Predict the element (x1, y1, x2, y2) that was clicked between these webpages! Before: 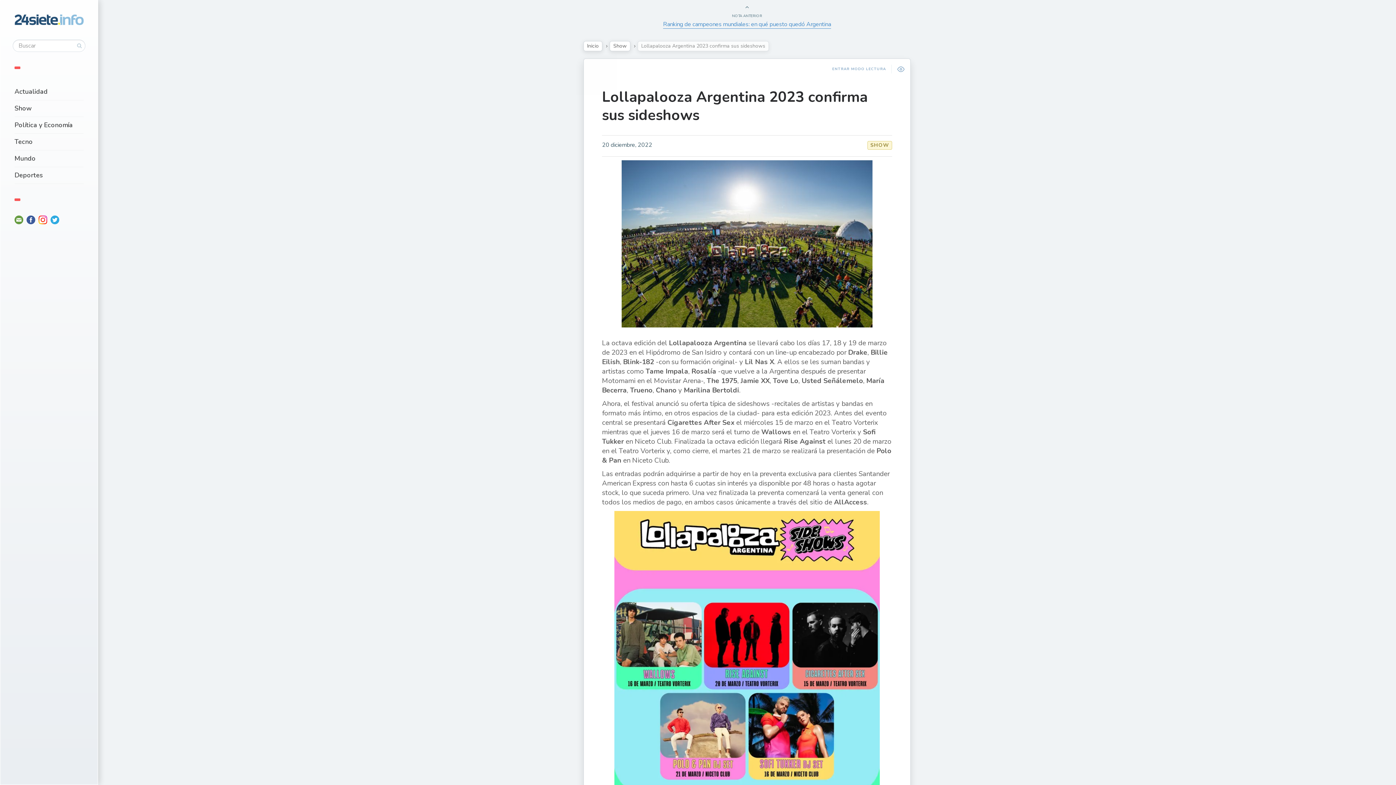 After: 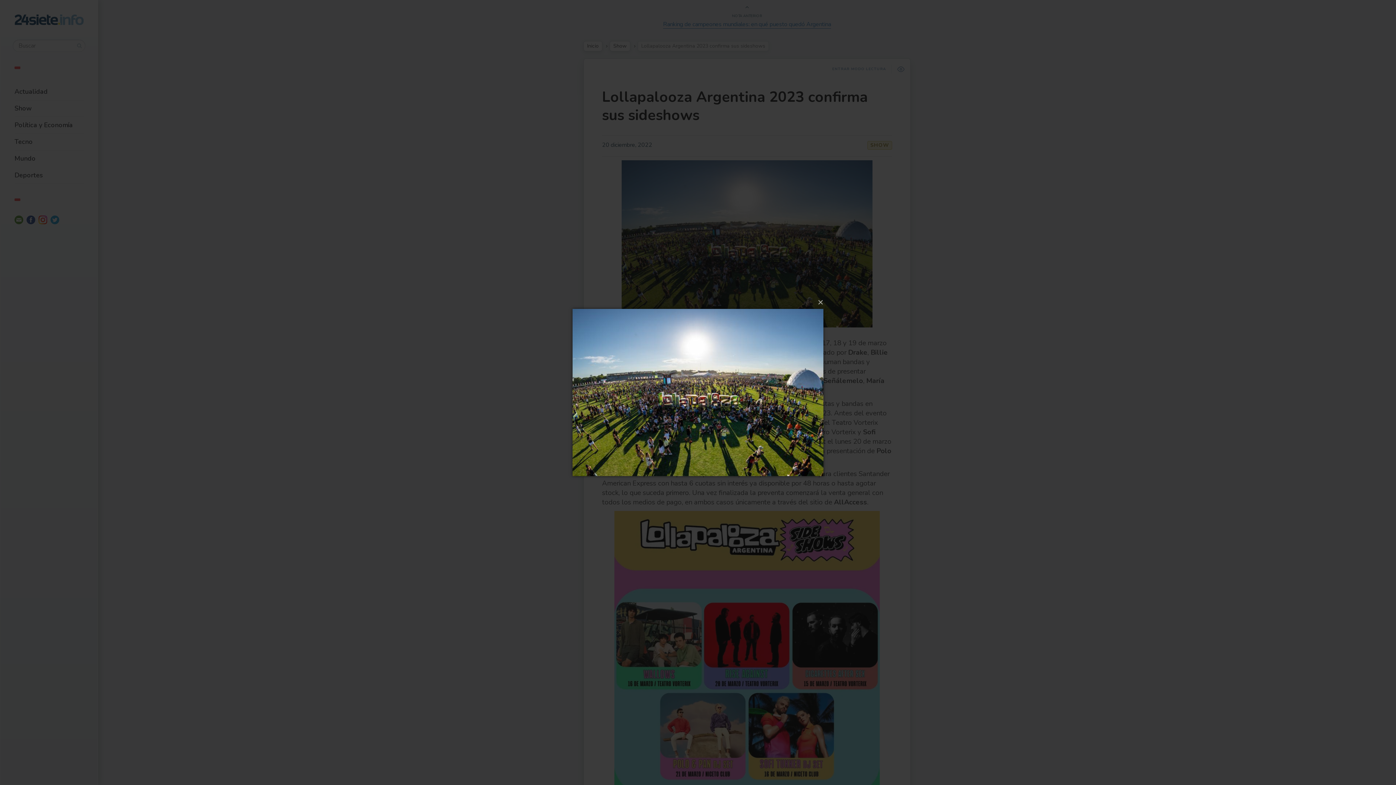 Action: bbox: (602, 160, 892, 327)